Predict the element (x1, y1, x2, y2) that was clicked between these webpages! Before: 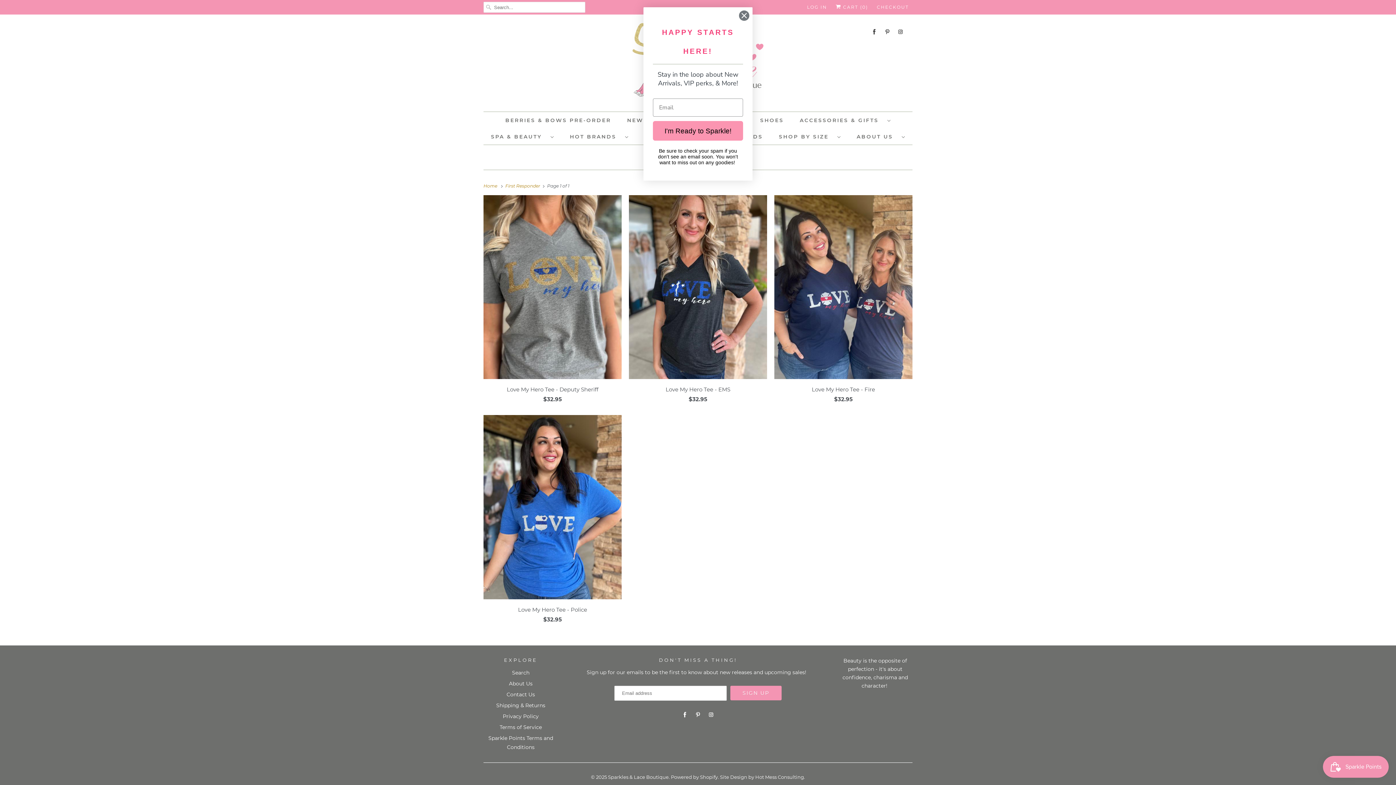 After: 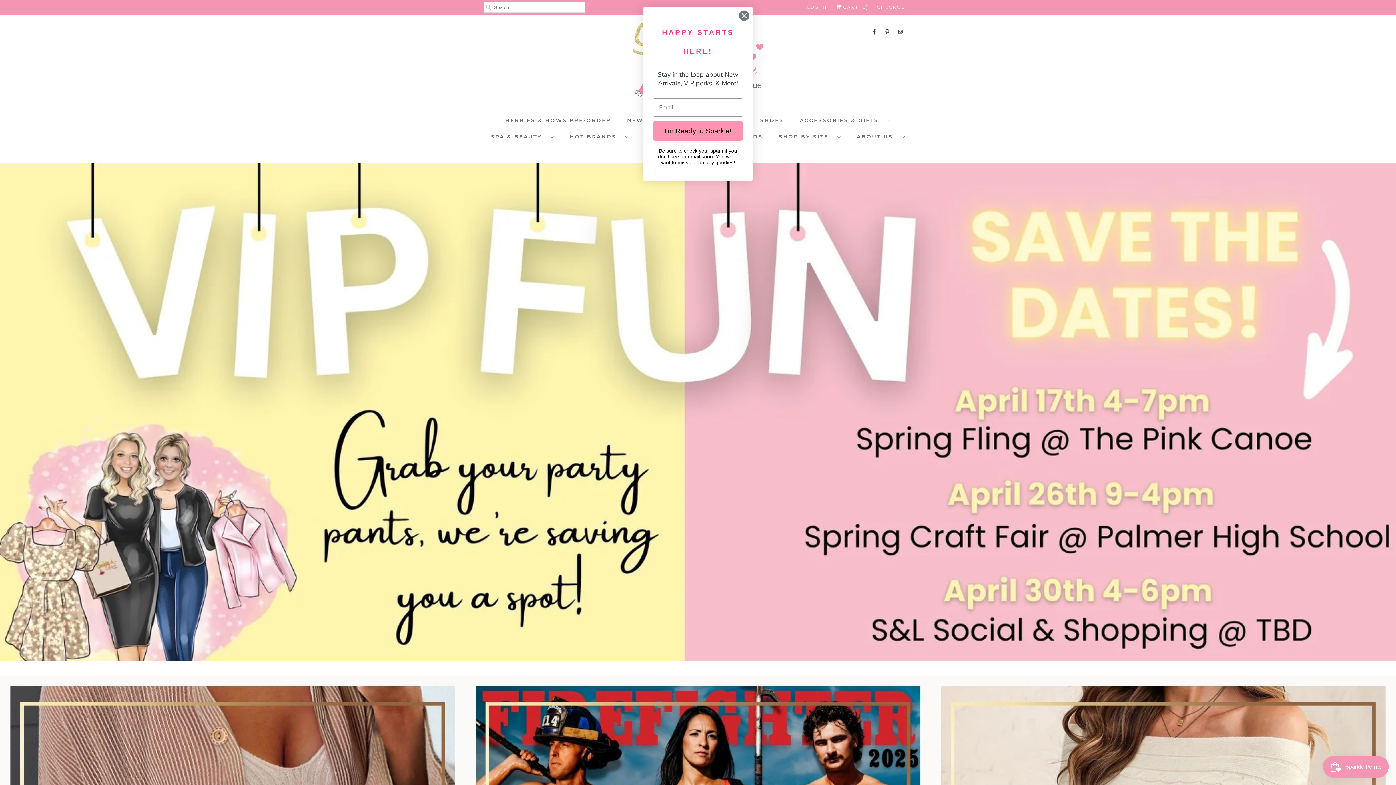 Action: label: Home  bbox: (483, 183, 499, 188)